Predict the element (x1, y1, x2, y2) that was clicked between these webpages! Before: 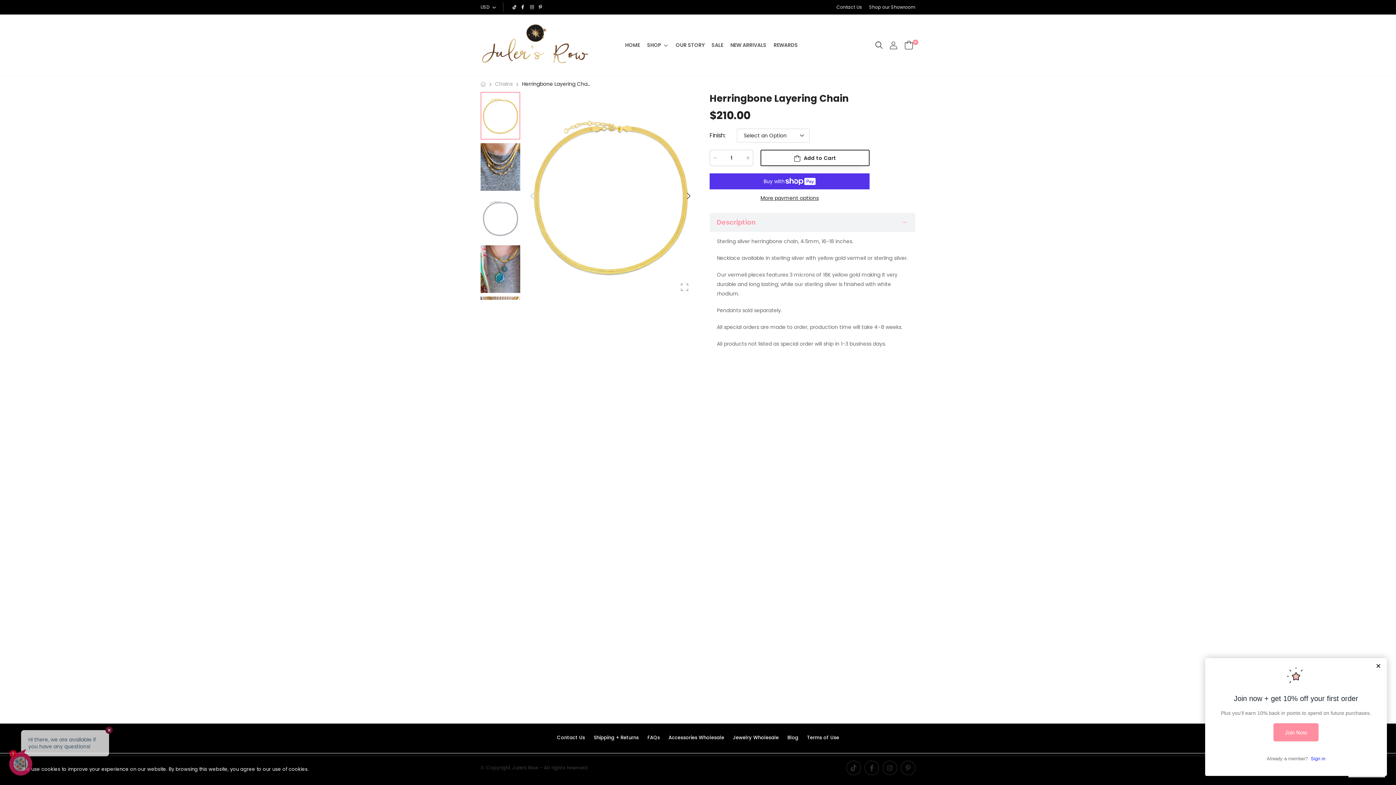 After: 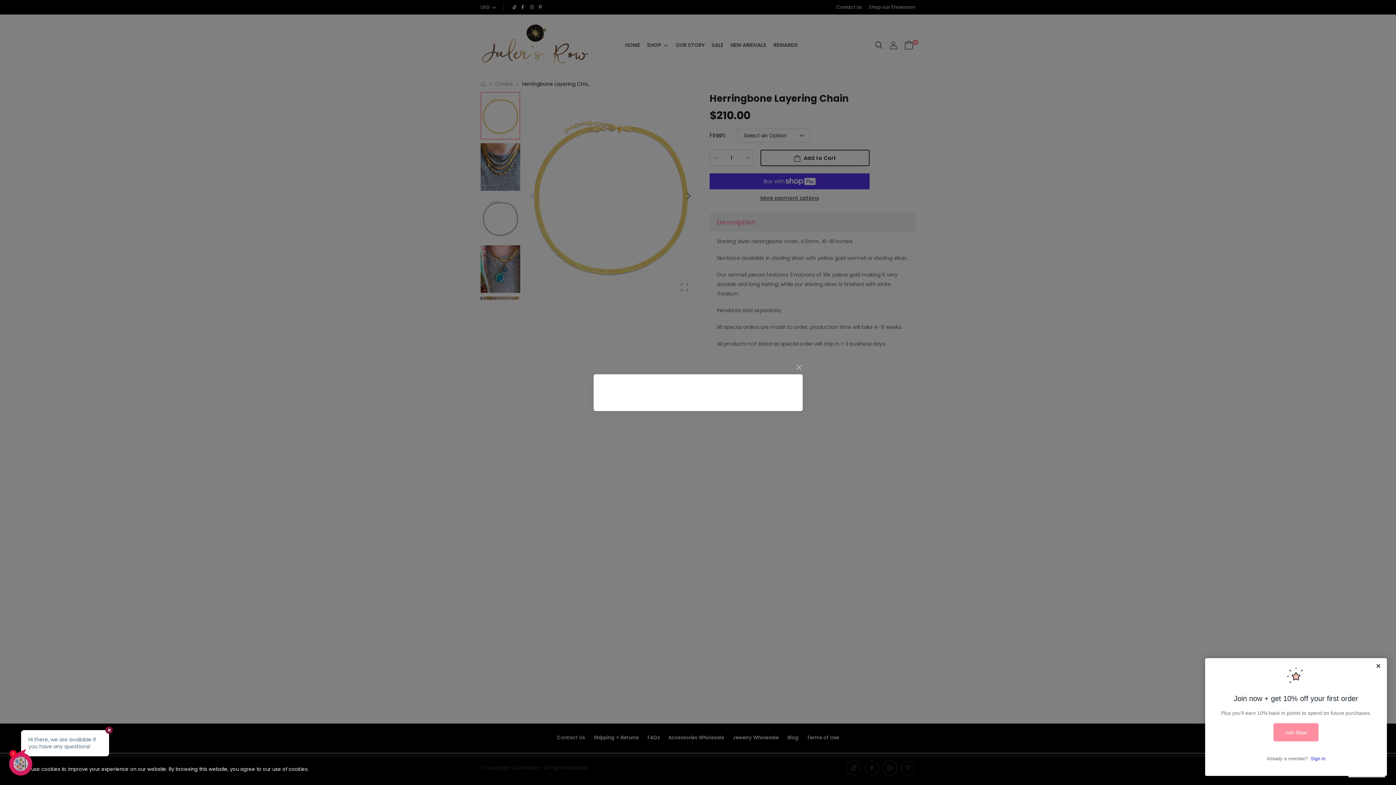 Action: bbox: (886, 41, 901, 48)